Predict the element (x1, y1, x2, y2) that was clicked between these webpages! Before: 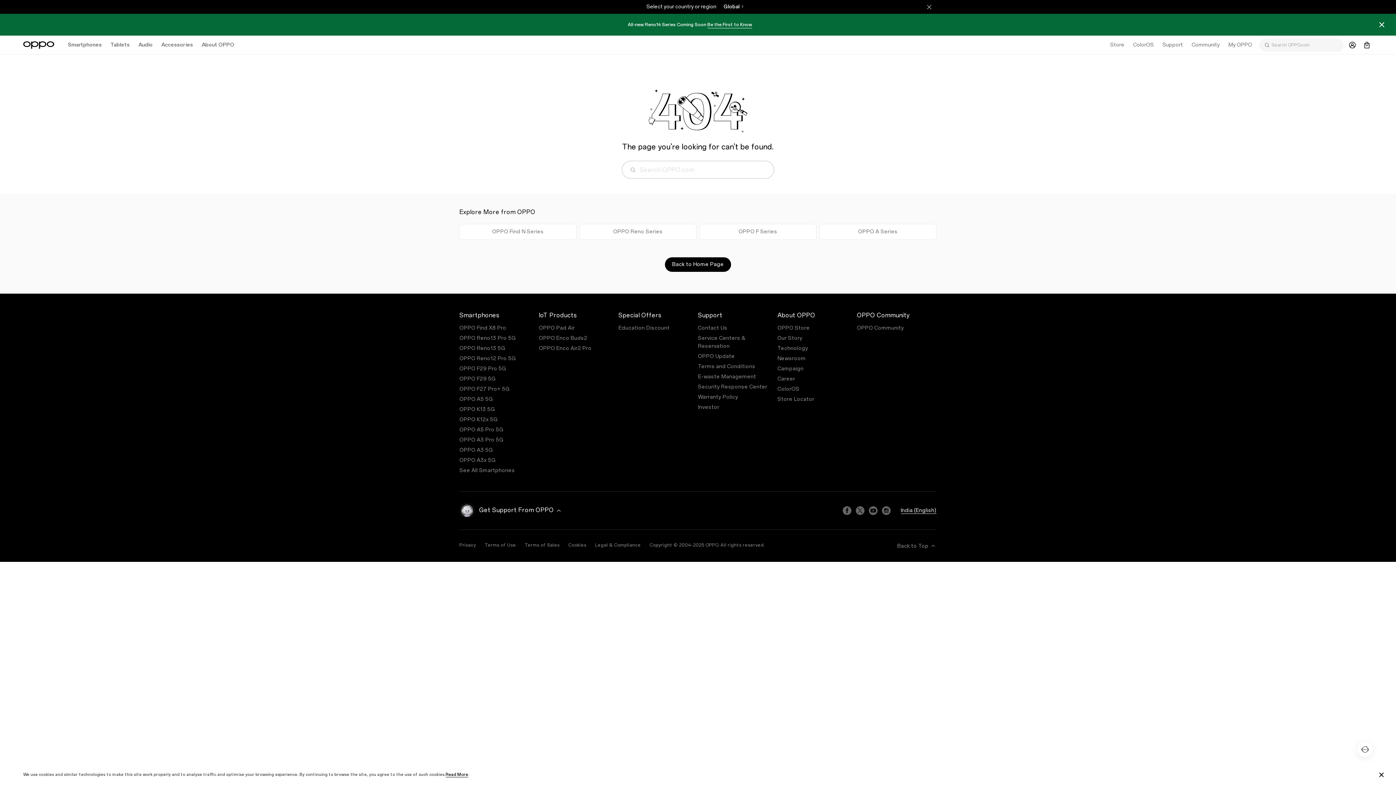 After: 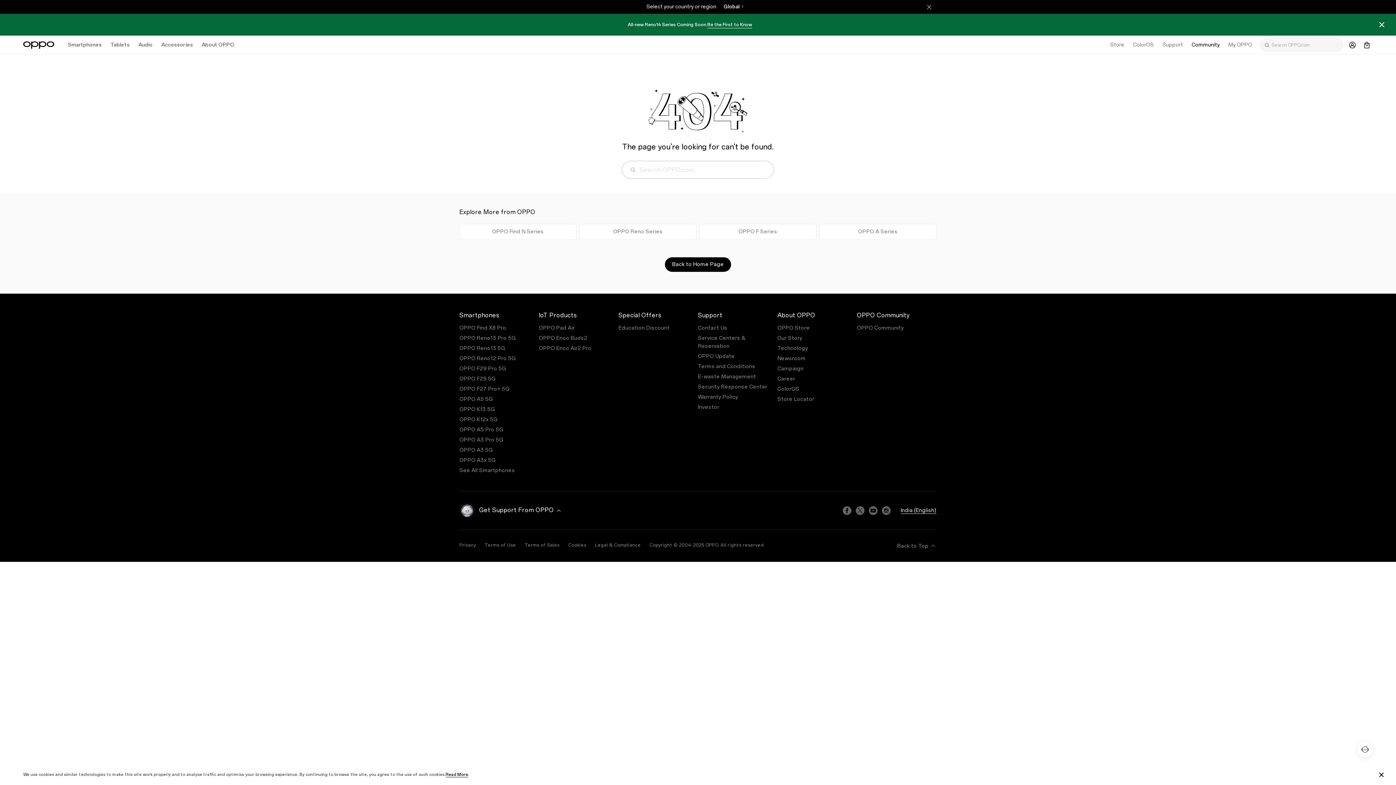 Action: label: Community bbox: (1192, 40, 1220, 48)